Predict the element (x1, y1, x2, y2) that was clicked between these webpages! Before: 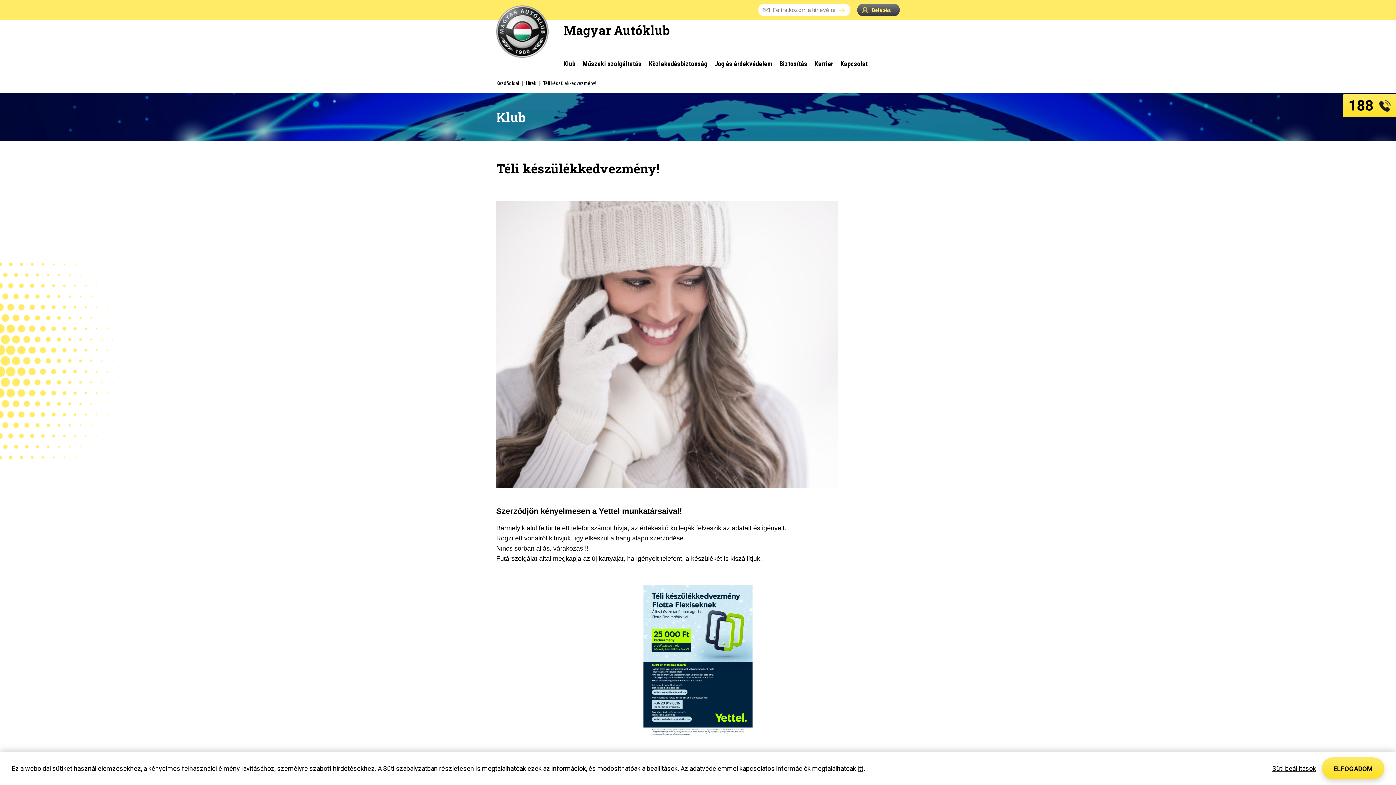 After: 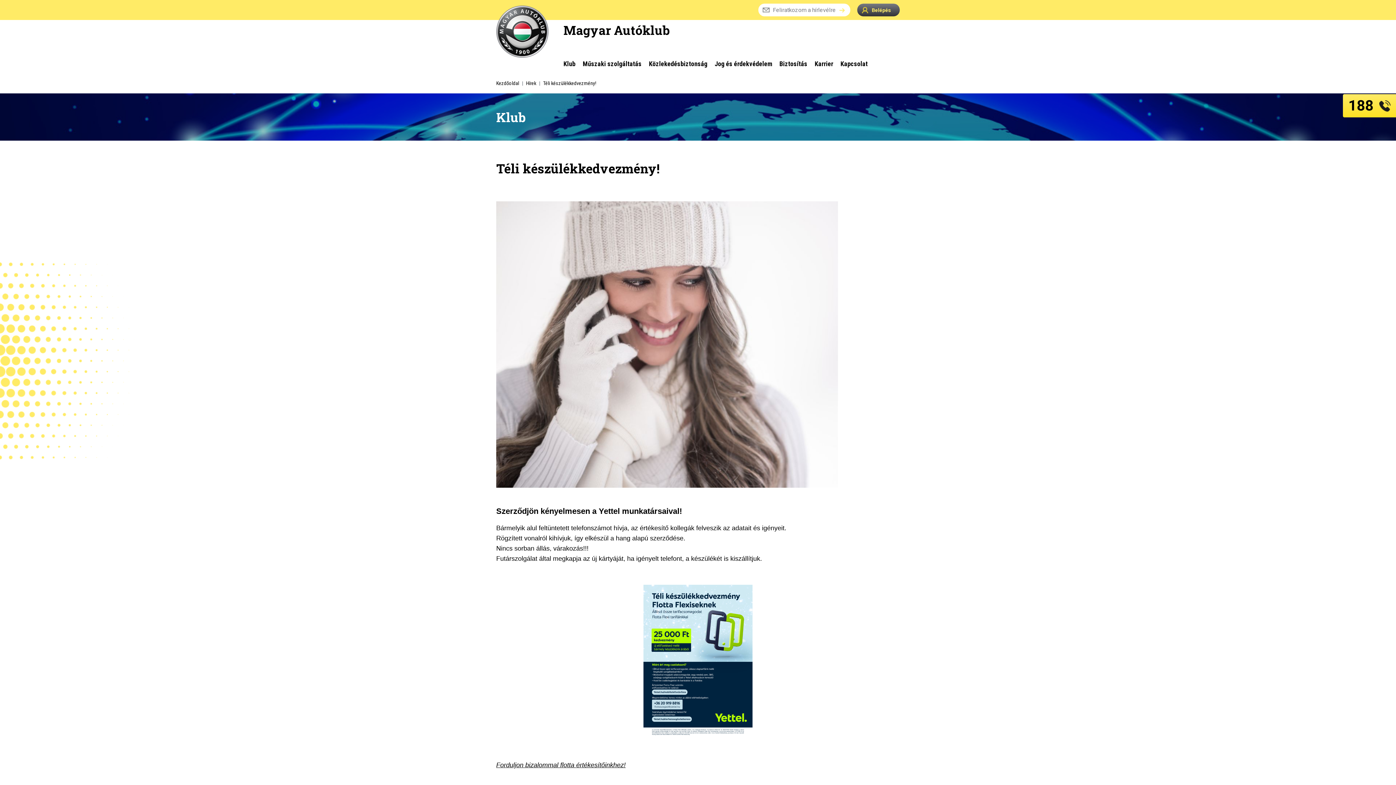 Action: label: ELFOGADOM bbox: (1322, 757, 1384, 779)